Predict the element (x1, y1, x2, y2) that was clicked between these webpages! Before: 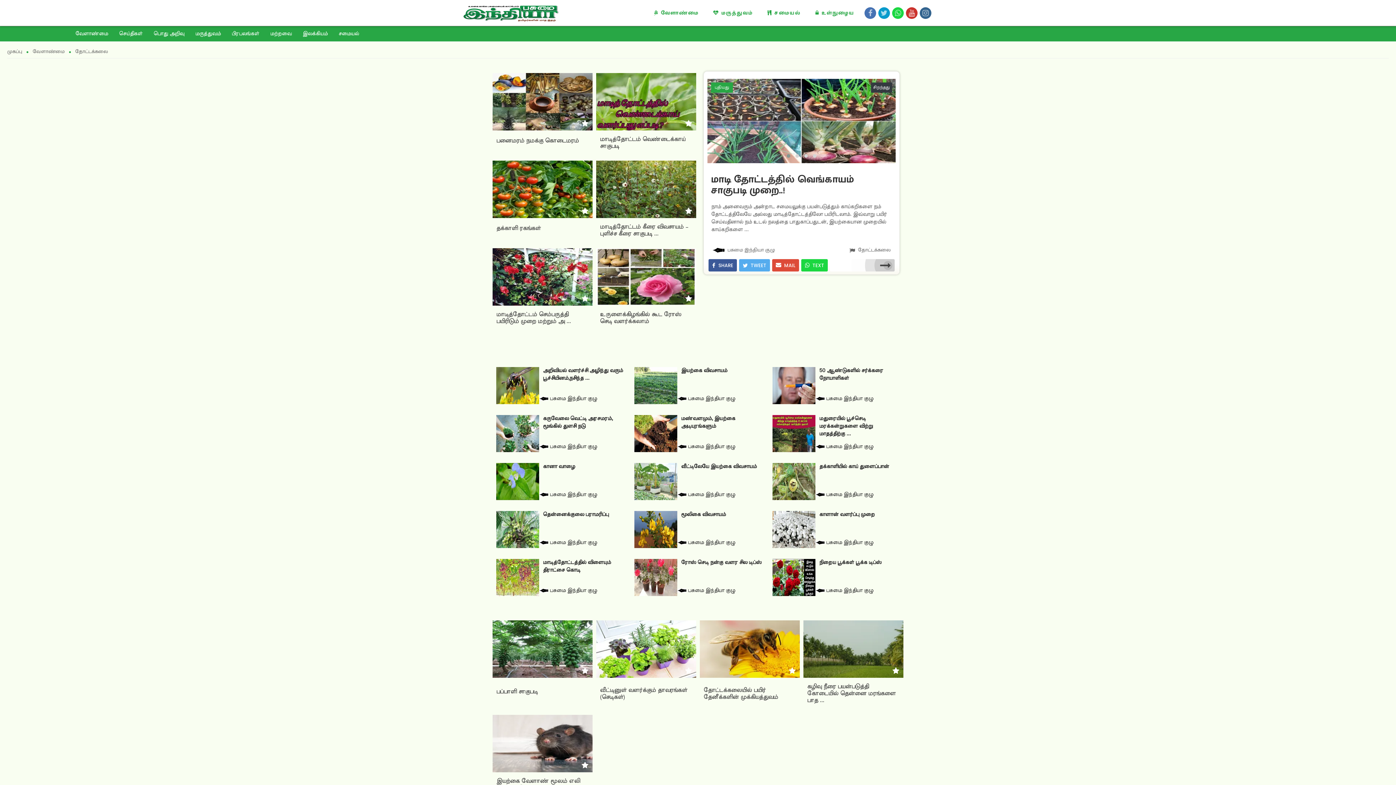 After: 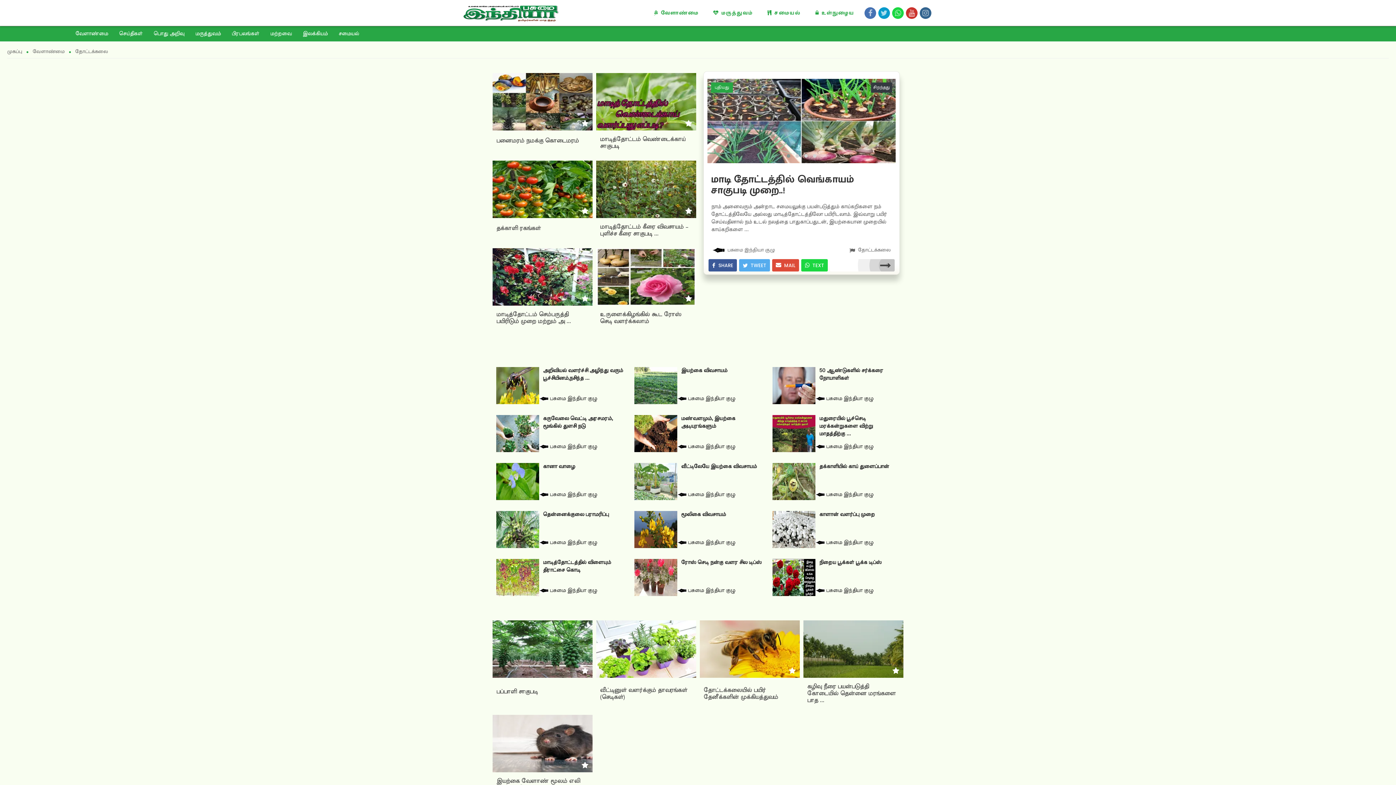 Action: bbox: (801, 259, 828, 271) label: TEXT